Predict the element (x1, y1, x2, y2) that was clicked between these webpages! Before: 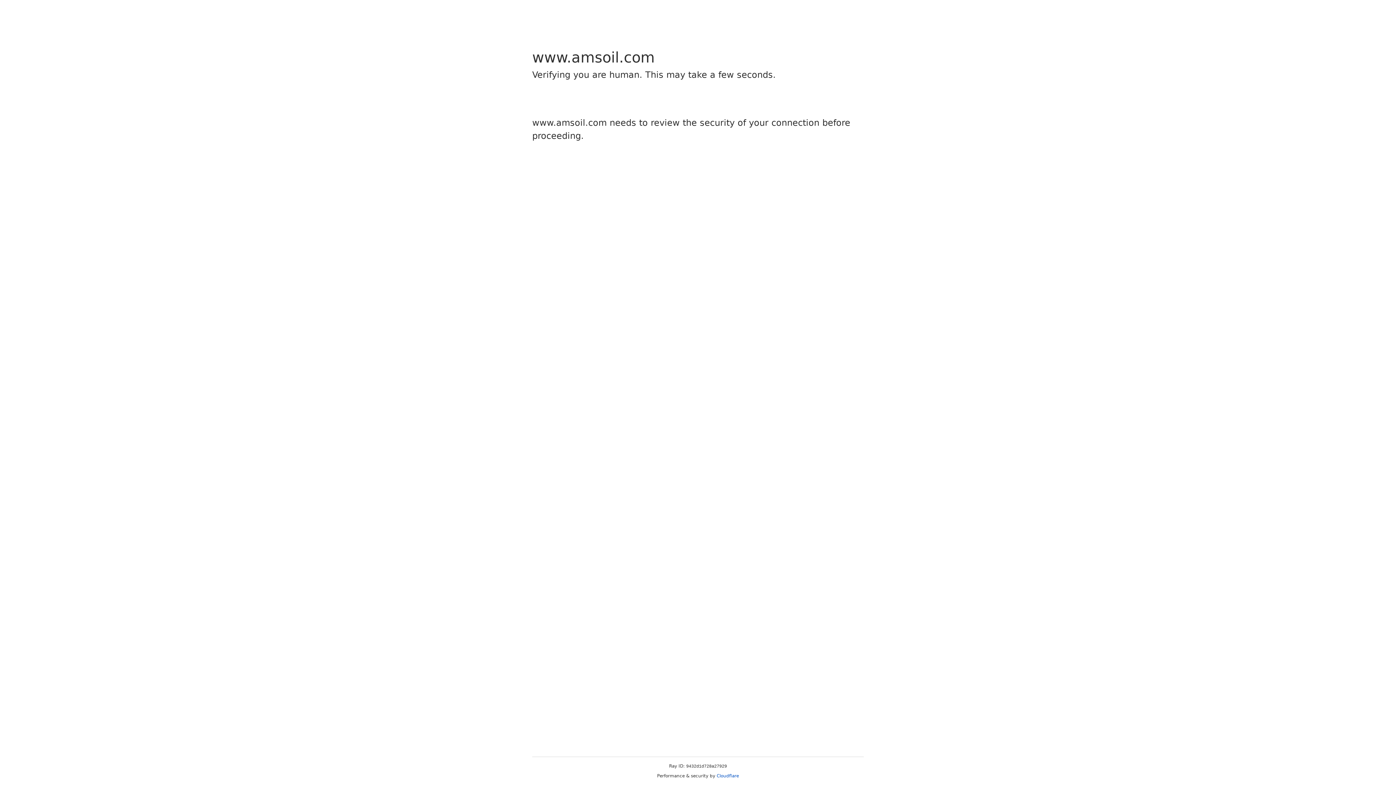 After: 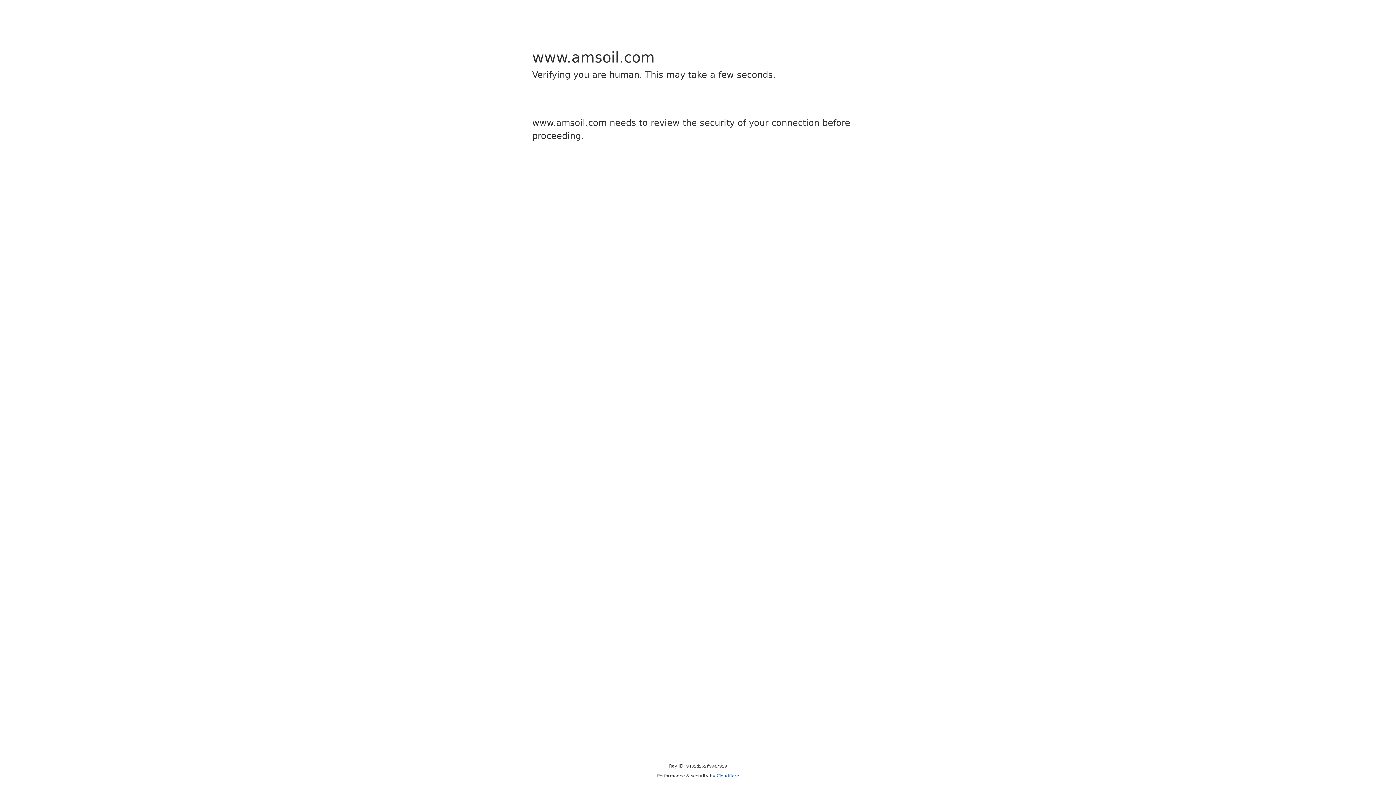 Action: label: Cloudflare bbox: (716, 773, 739, 778)